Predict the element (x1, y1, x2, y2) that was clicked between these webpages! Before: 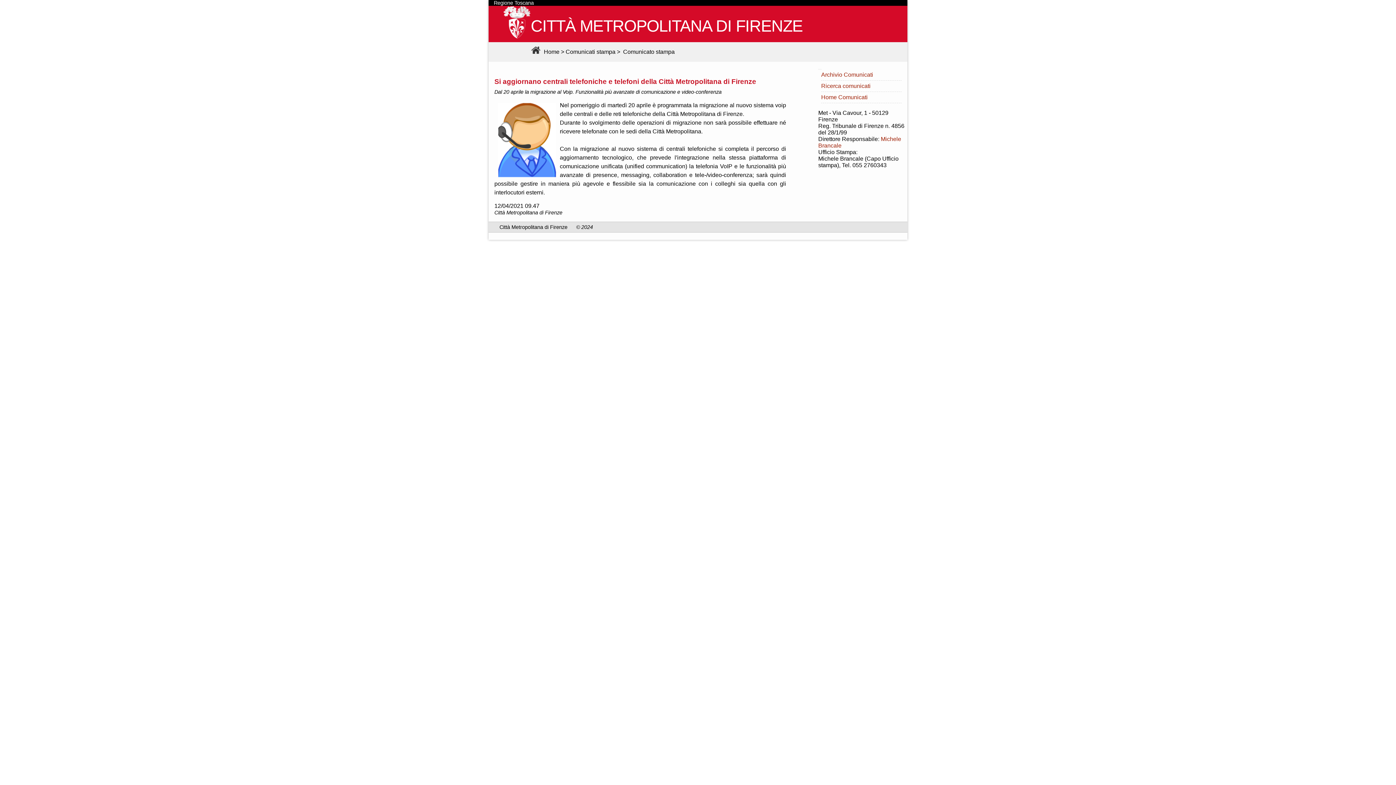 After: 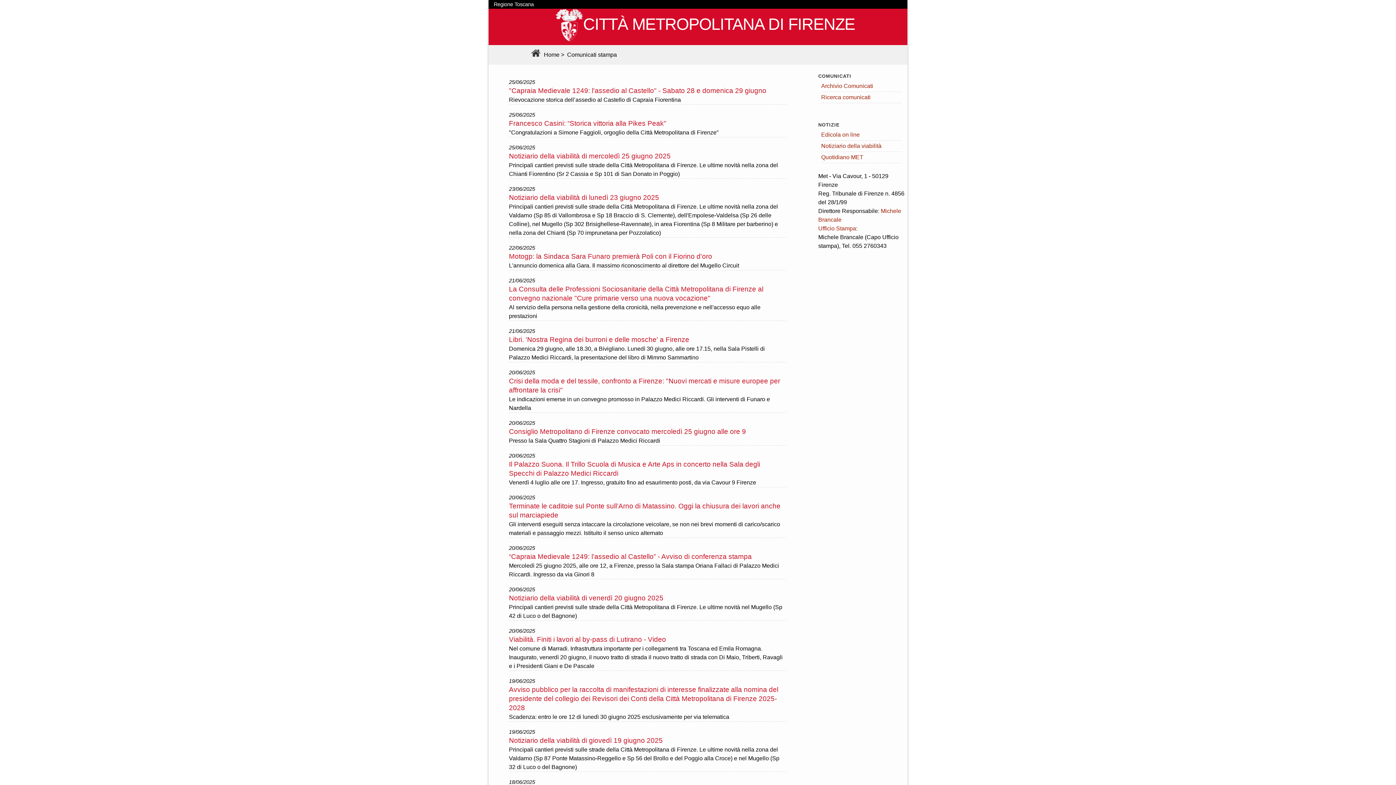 Action: bbox: (565, 48, 615, 55) label: Comunicati stampa